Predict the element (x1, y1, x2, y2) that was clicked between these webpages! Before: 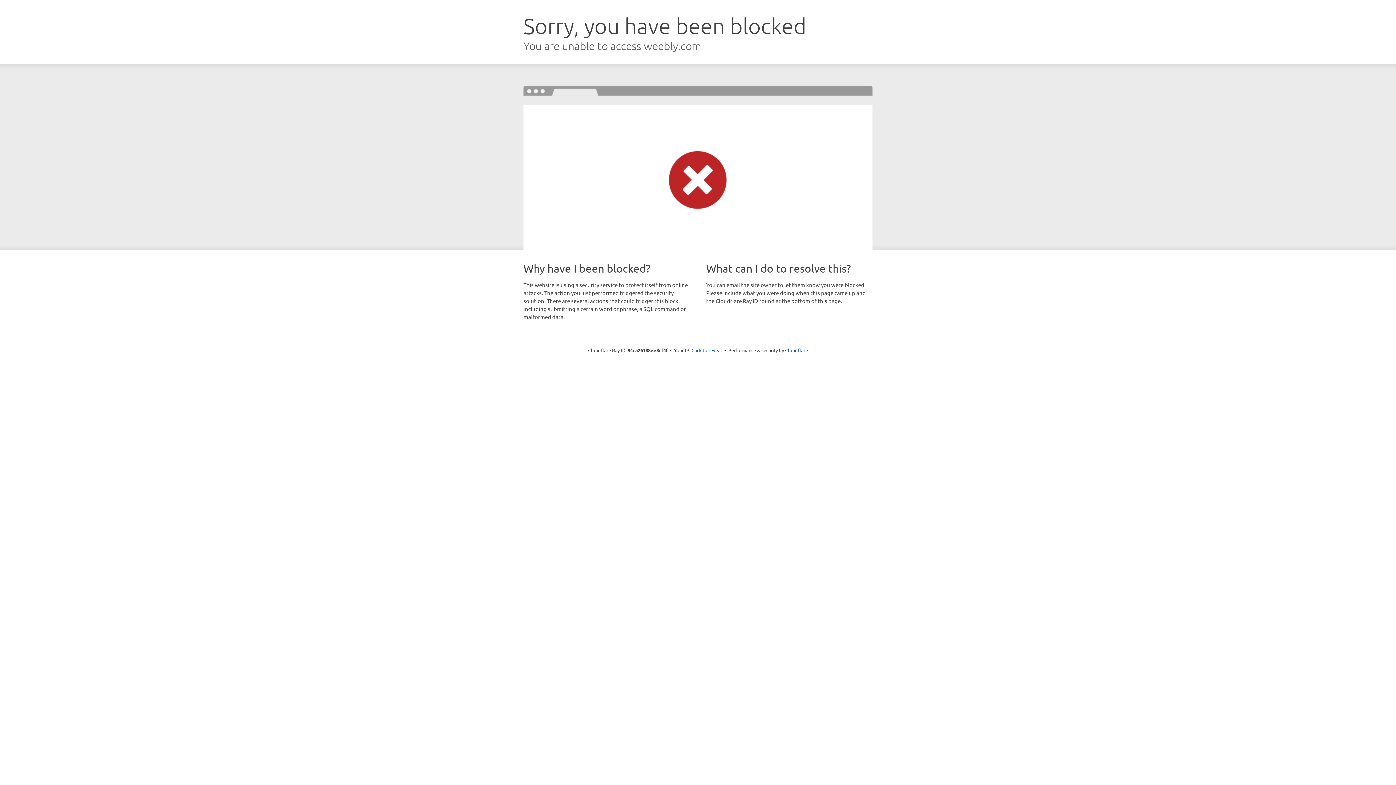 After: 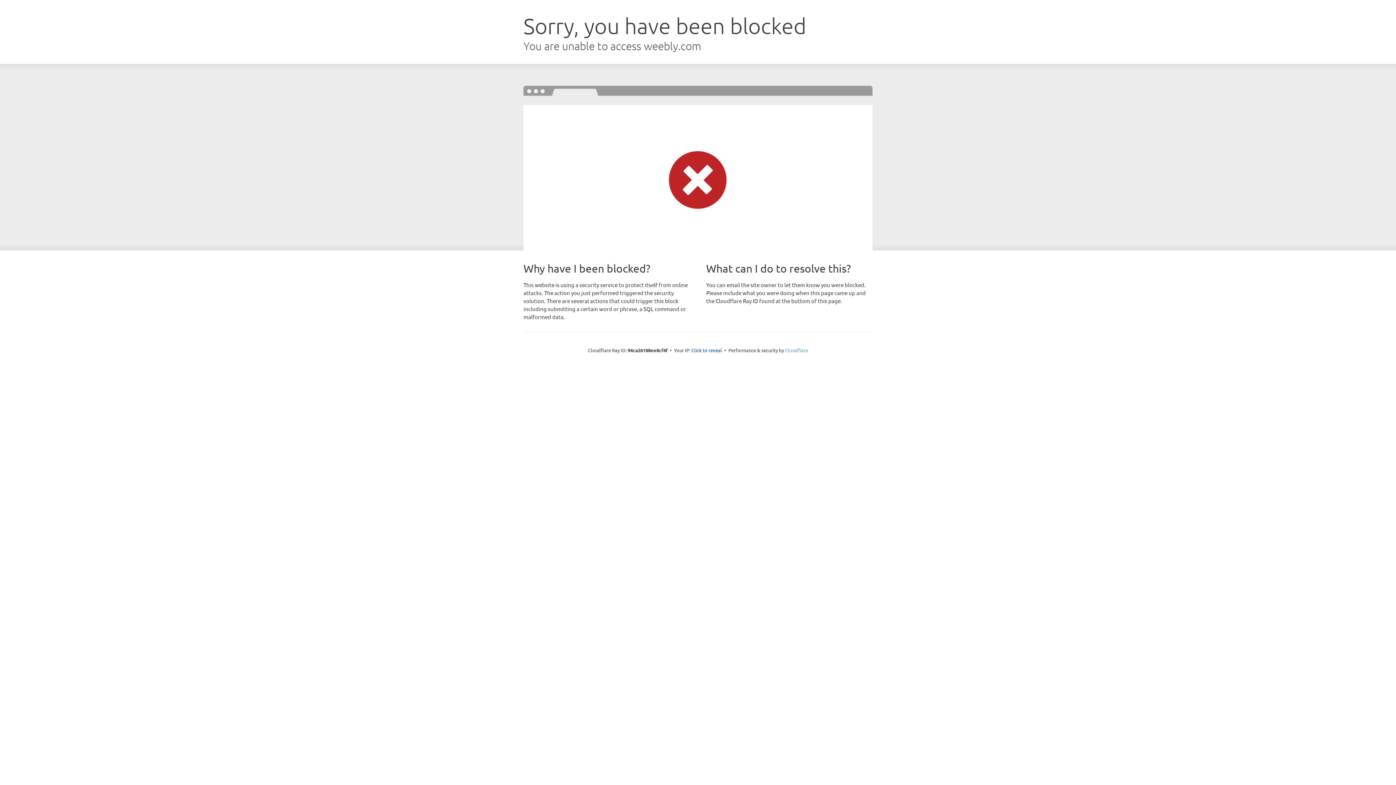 Action: label: Cloudflare bbox: (785, 347, 808, 353)